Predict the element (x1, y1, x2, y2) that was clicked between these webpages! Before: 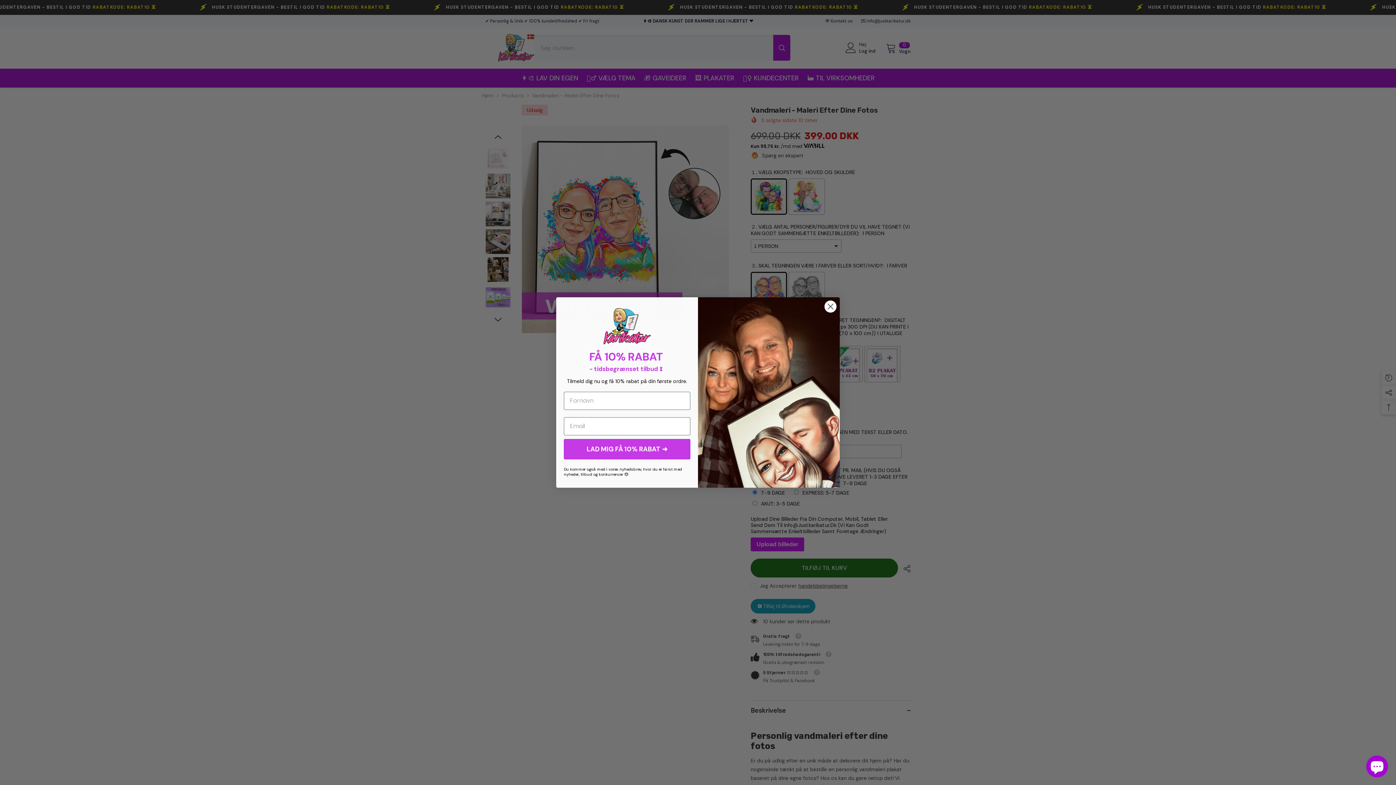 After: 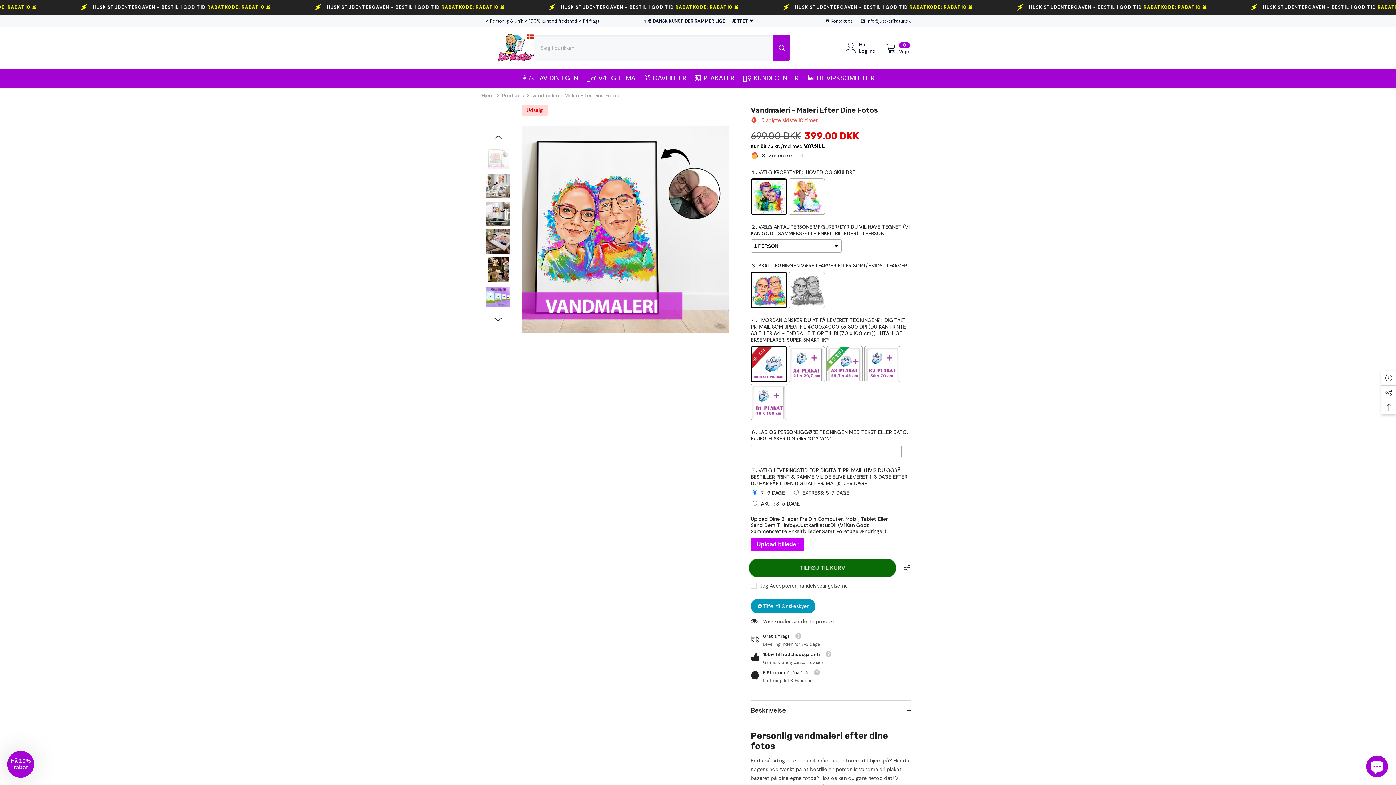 Action: label: Close dialog bbox: (824, 300, 837, 313)